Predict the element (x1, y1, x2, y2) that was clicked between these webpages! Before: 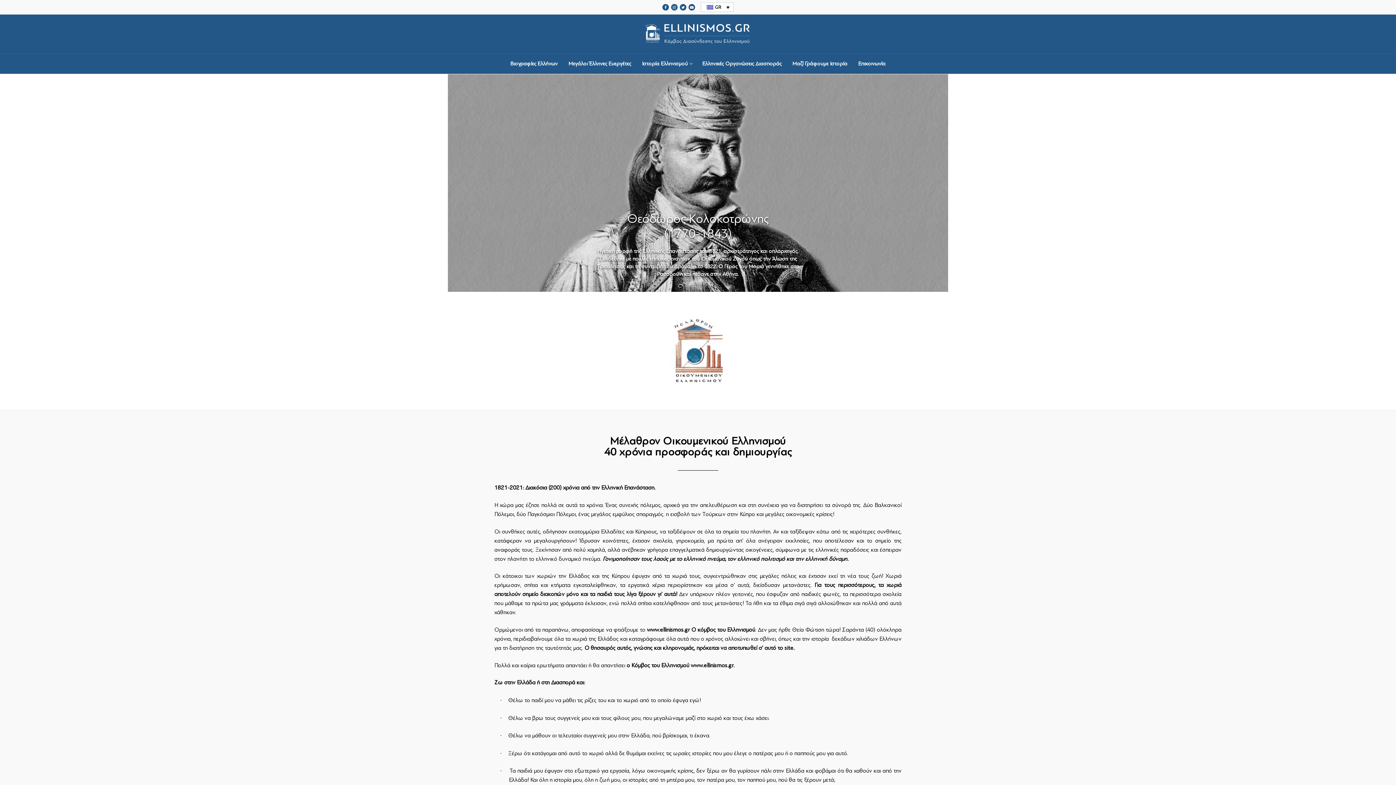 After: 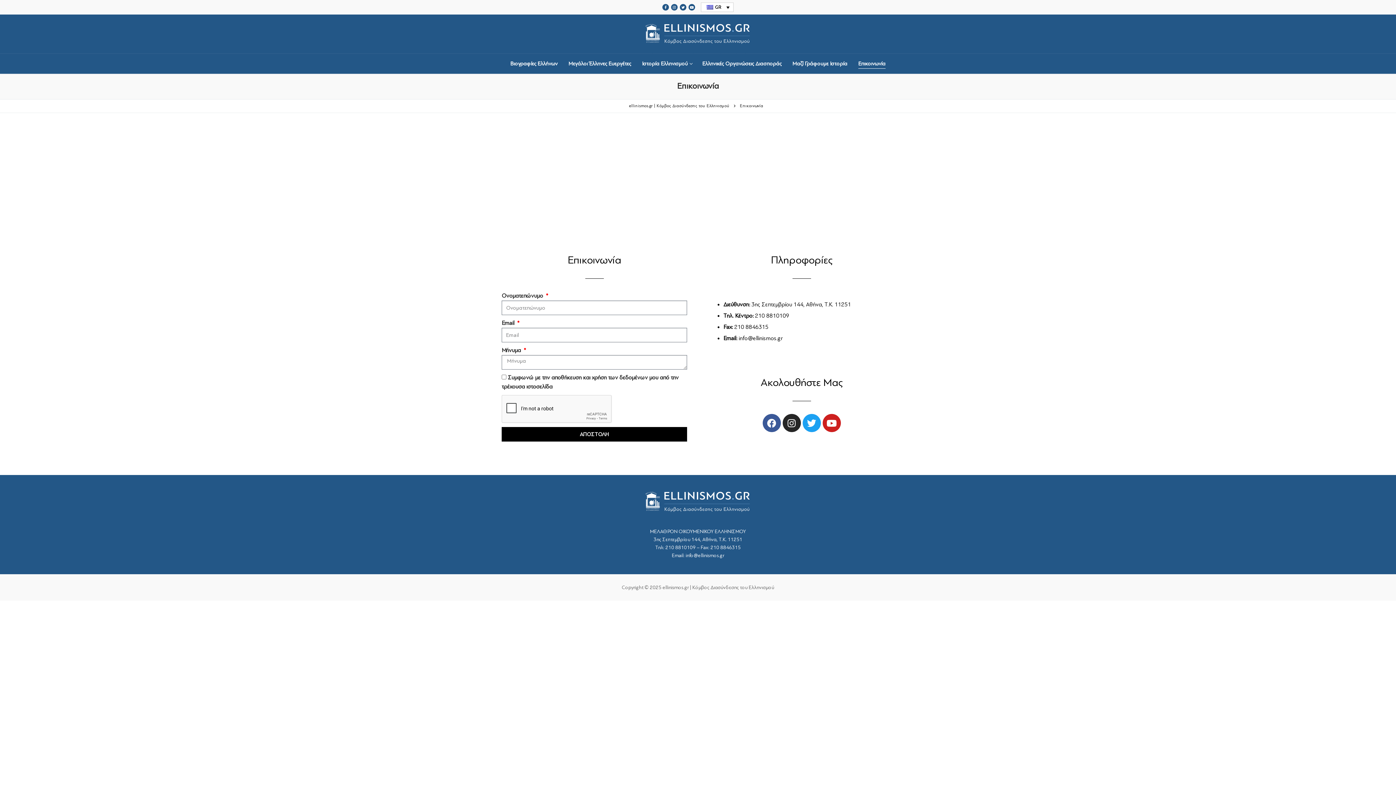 Action: label: Επικοινωνία bbox: (853, 56, 890, 71)